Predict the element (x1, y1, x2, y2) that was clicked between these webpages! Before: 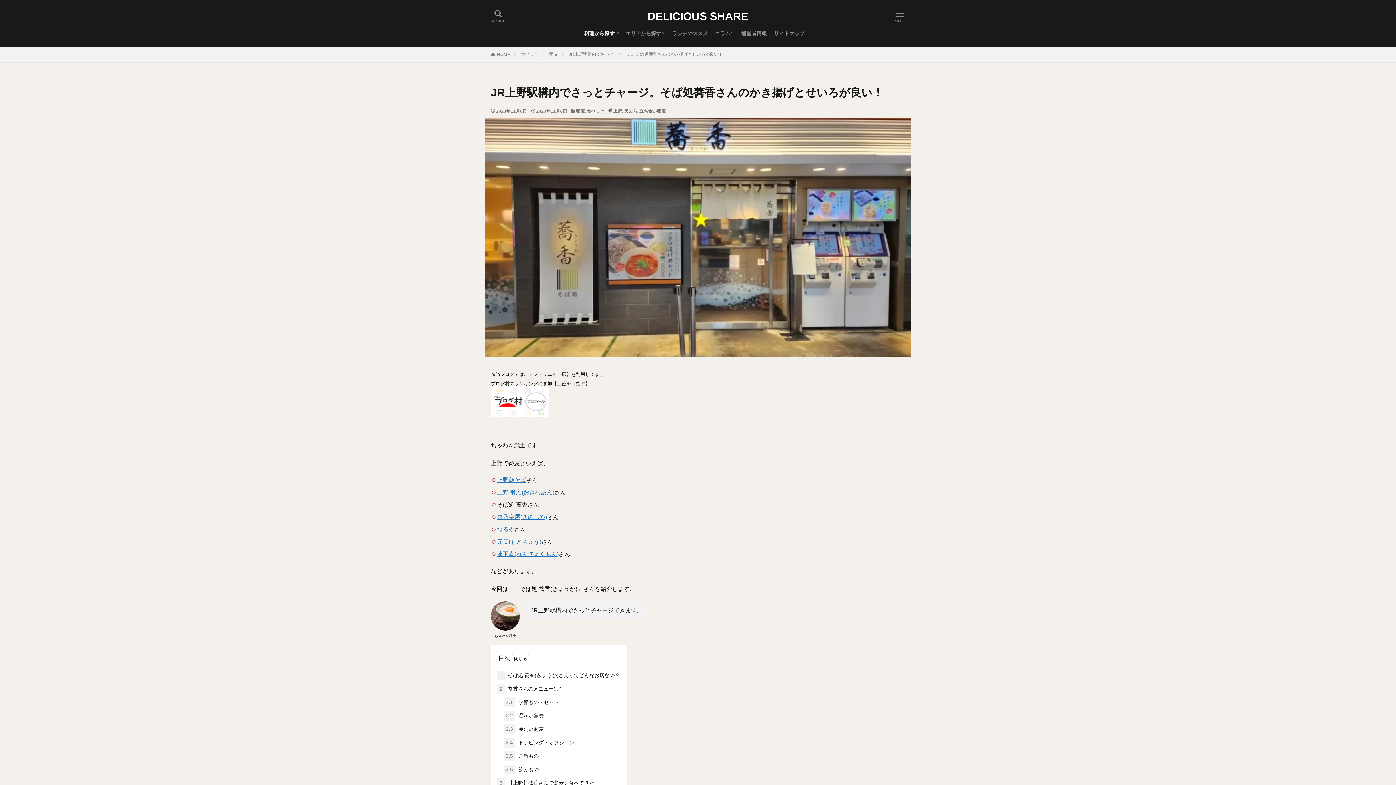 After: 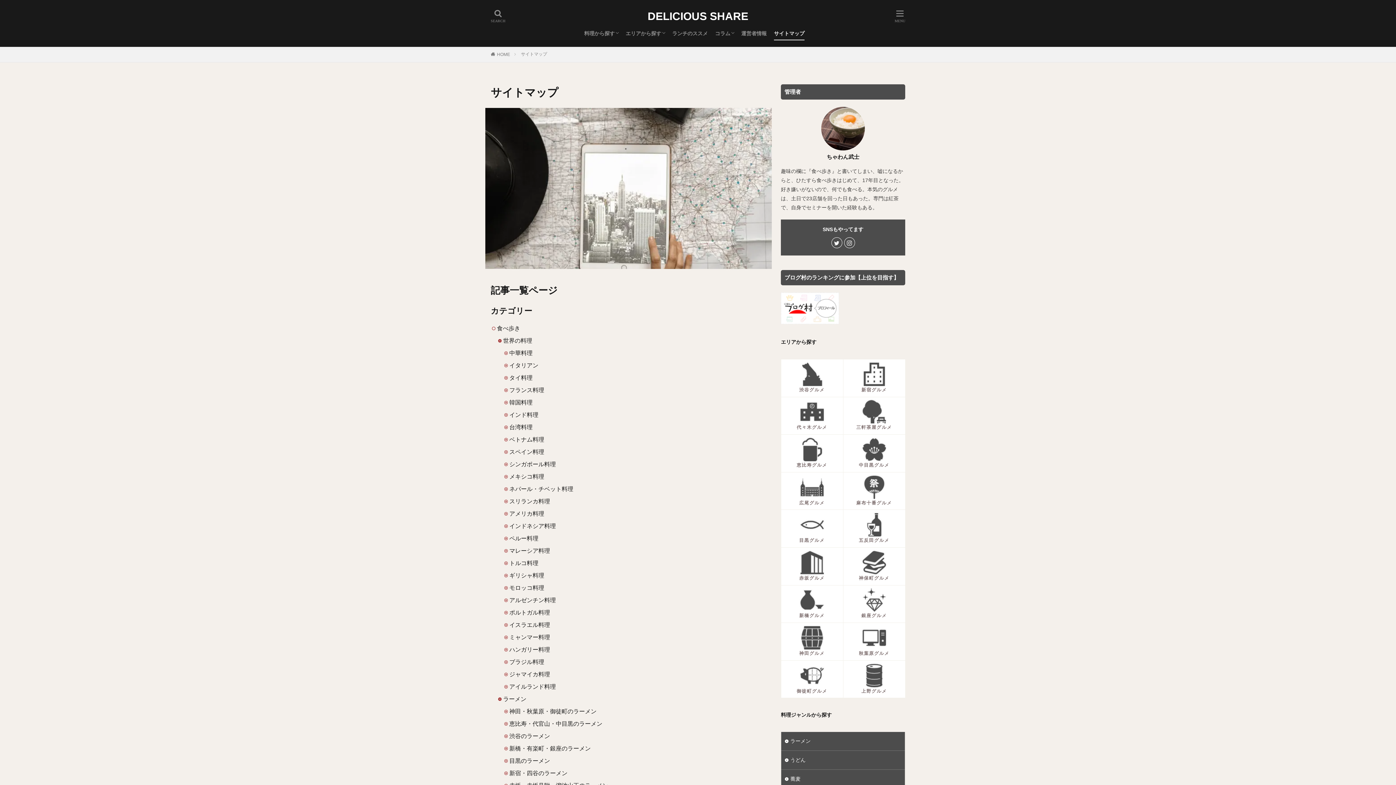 Action: bbox: (774, 27, 804, 39) label: サイトマップ